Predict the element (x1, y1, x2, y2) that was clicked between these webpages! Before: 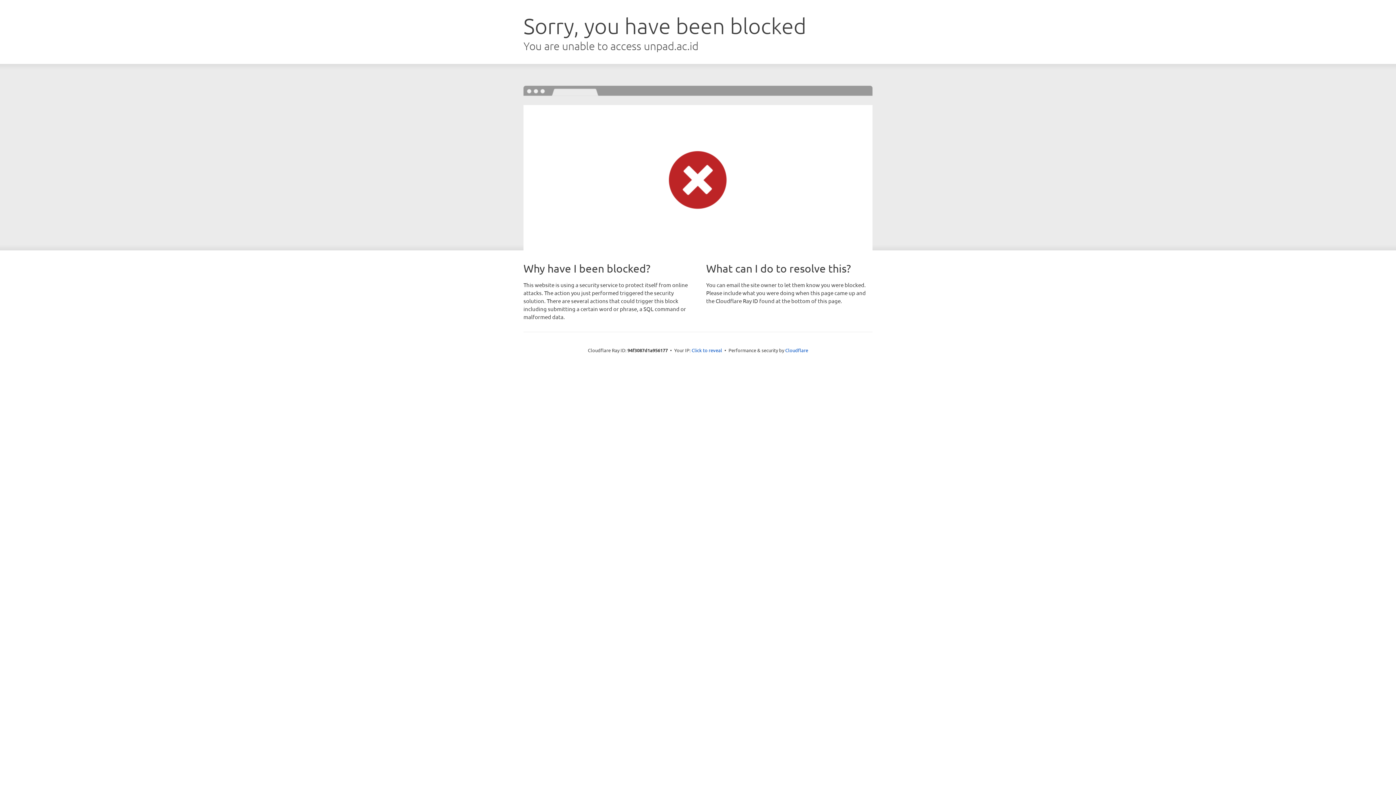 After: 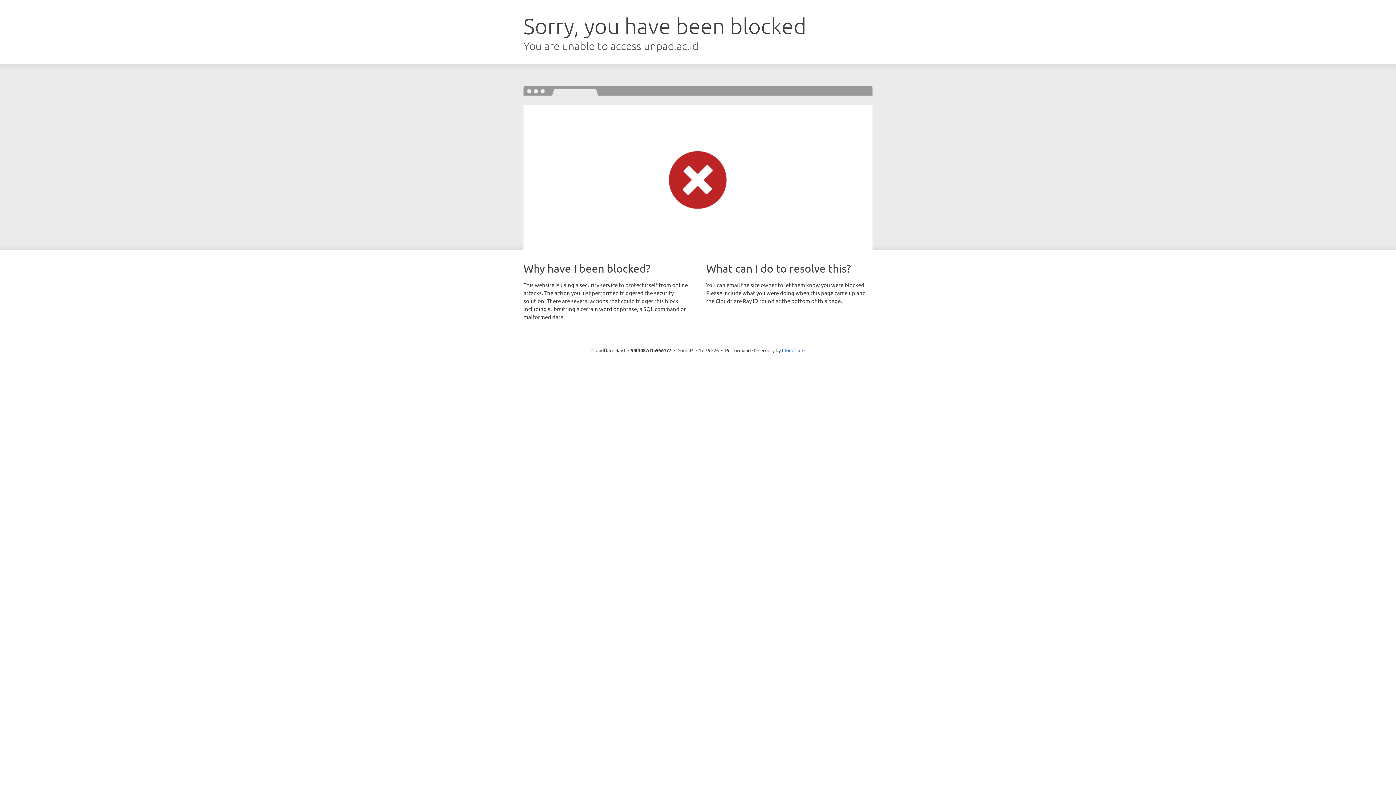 Action: label: Click to reveal bbox: (691, 346, 722, 353)